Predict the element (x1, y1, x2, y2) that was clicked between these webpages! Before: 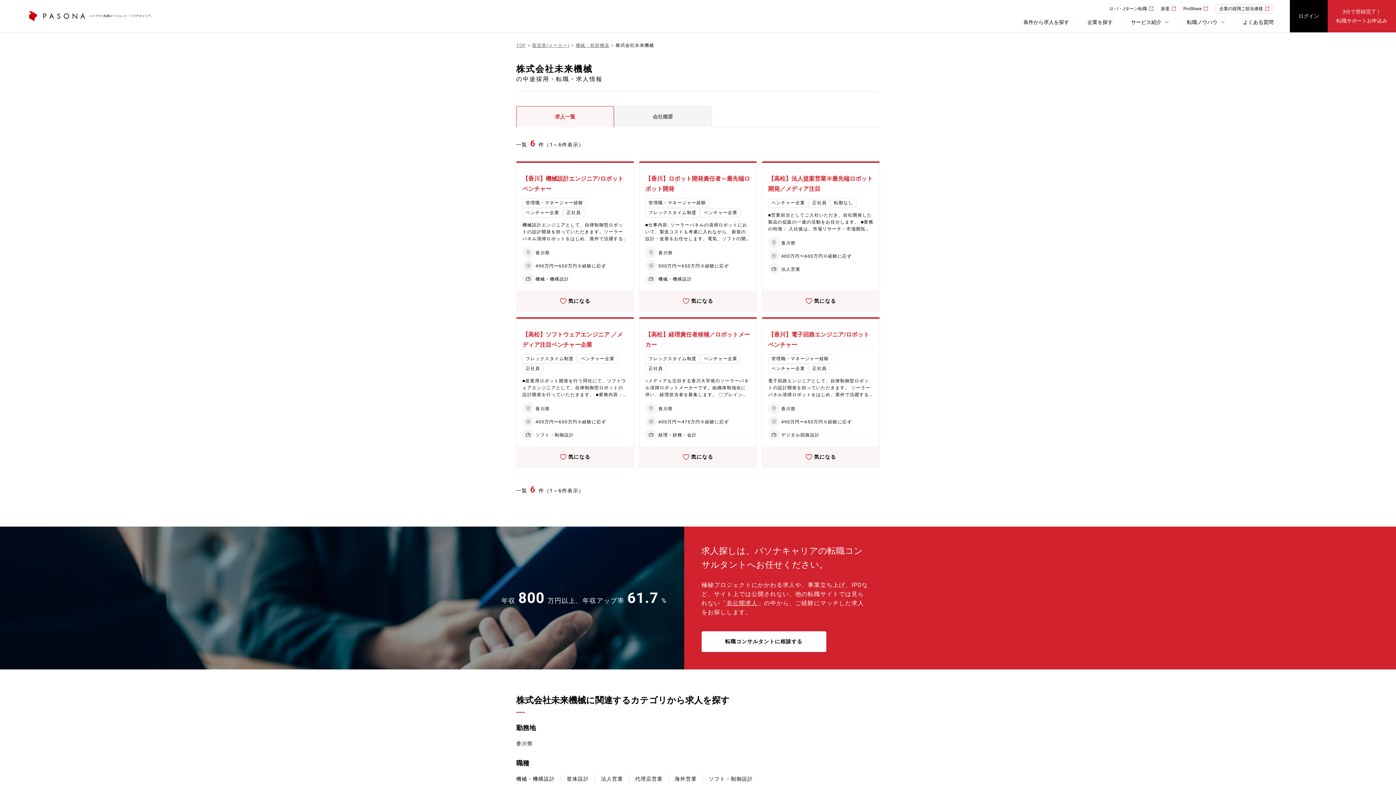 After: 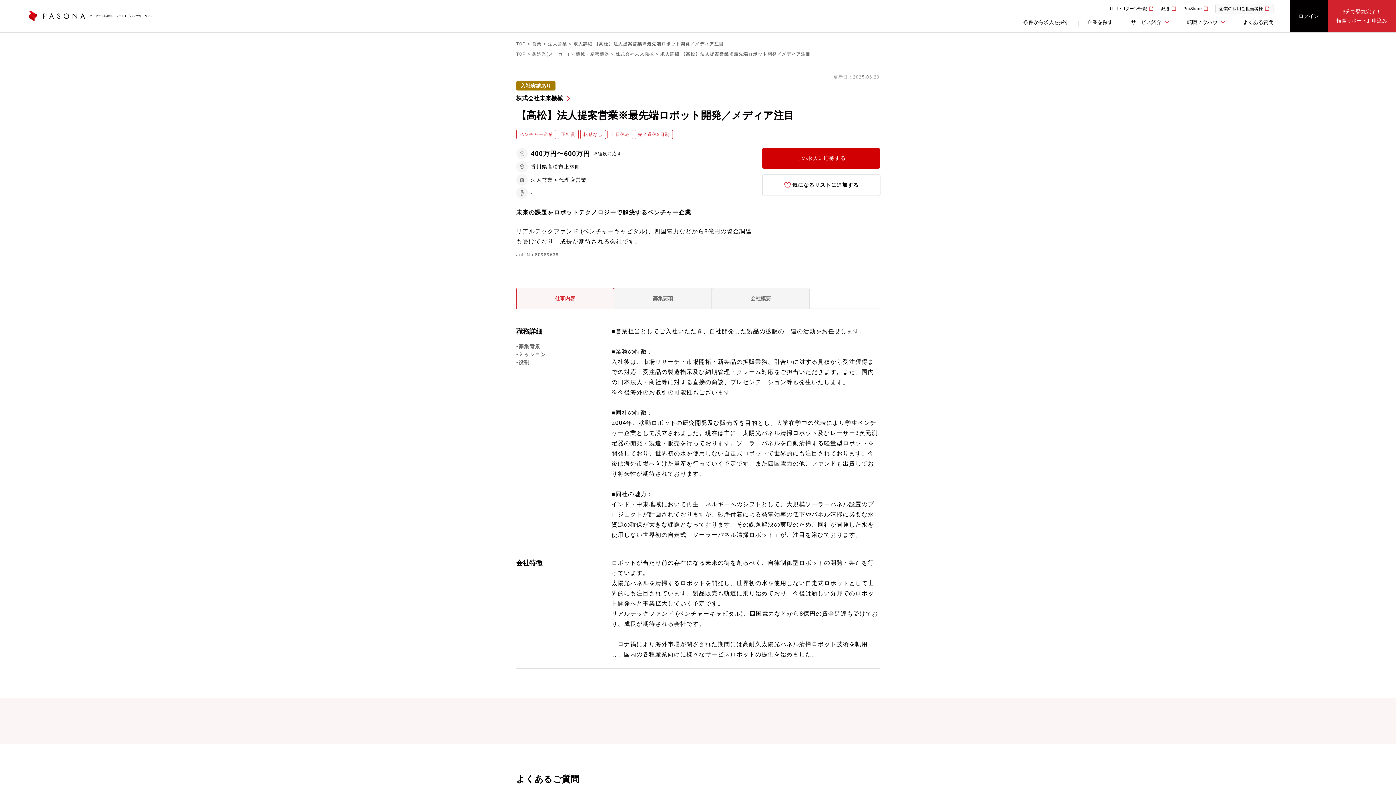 Action: bbox: (762, 161, 879, 301) label: 【高松】法人提案営業※最先端ロボット開発／メディア注目
ベンチャー企業
正社員
転勤なし

■営業担当としてご入社いただき、自社開発した製品の拡販の一連の活動をお任せします。 ■業務の特徴： 入社後は、市場リサーチ・市場開拓・新製品の拡販業務、引合いに対する見積から受注獲得までの対応、受注品の製造指示及び納期管理・クレーム対応をご担当いただきます。また、国内の日本法人・商社等に対する直接の商談、プレゼンテーション等も発生いたします。 ※今後海外のお取引の可能性もございます。 ■同社の特徴： 2004年、移動ロボットの研究開発及び販売等を目的とし、大学在学中の代表により学生ベンチャー企業として設立されました。現在は主に、太陽光パネル清掃ロボット及びレーザー3次元測定器の開発・製造・販売を行っております。ソーラーパネルを自動清掃する軽量型ロボットを開発しており、世界初の水を使用しない自走式ロボットで世界的にも注目されております。今後は海外市場へ向けた量産を行っていく予定です。また四国電力の他、ファンドも出資しており将来性が期待されております。 ■同社の魅力： インド・中東地域において再生エネルギーへのシフトとして、大規模ソーラーパネル設置のプロジェクトが計画されておりますが、砂塵付着による発電効率の低下やパネル清掃に必要な水資源の確保が大きな課題となっております。その課題解決の実現のため、同社が開発した水を使用しない世界初の自走式「ソーラーパネル清掃ロボット」が、注目を浴びております。

香川県

400万円〜600万円※経験に応ず

法人営業